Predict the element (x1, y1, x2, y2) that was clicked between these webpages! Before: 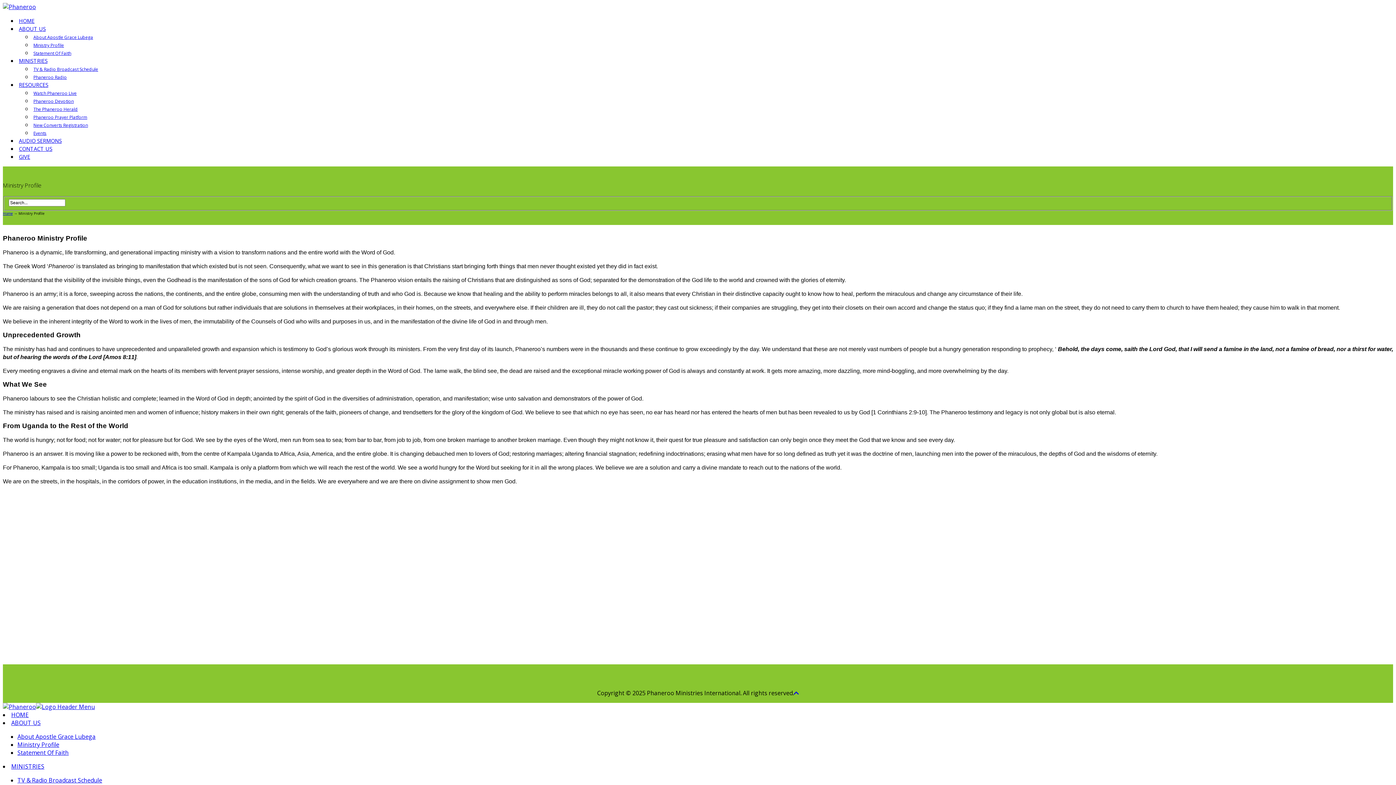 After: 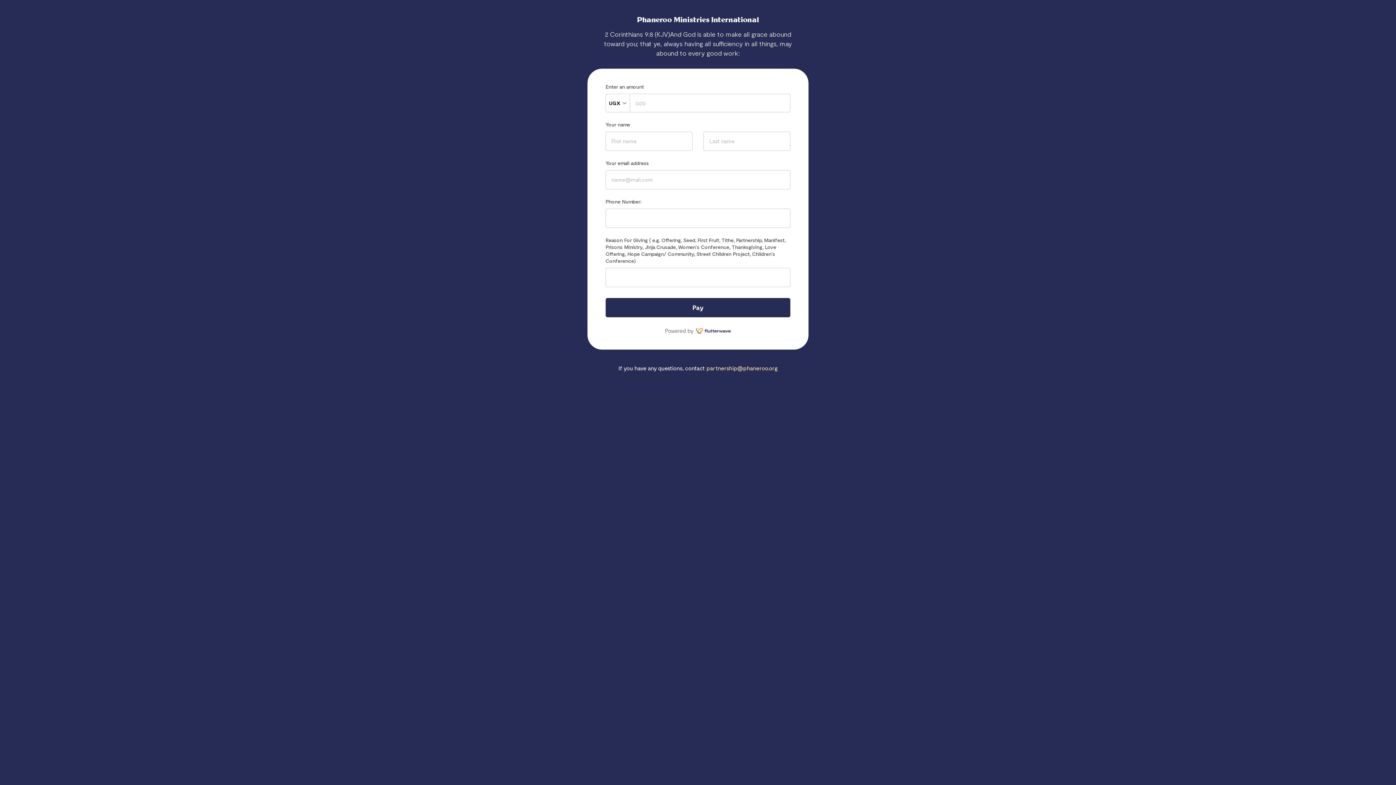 Action: bbox: (17, 152, 31, 161) label: GIVE